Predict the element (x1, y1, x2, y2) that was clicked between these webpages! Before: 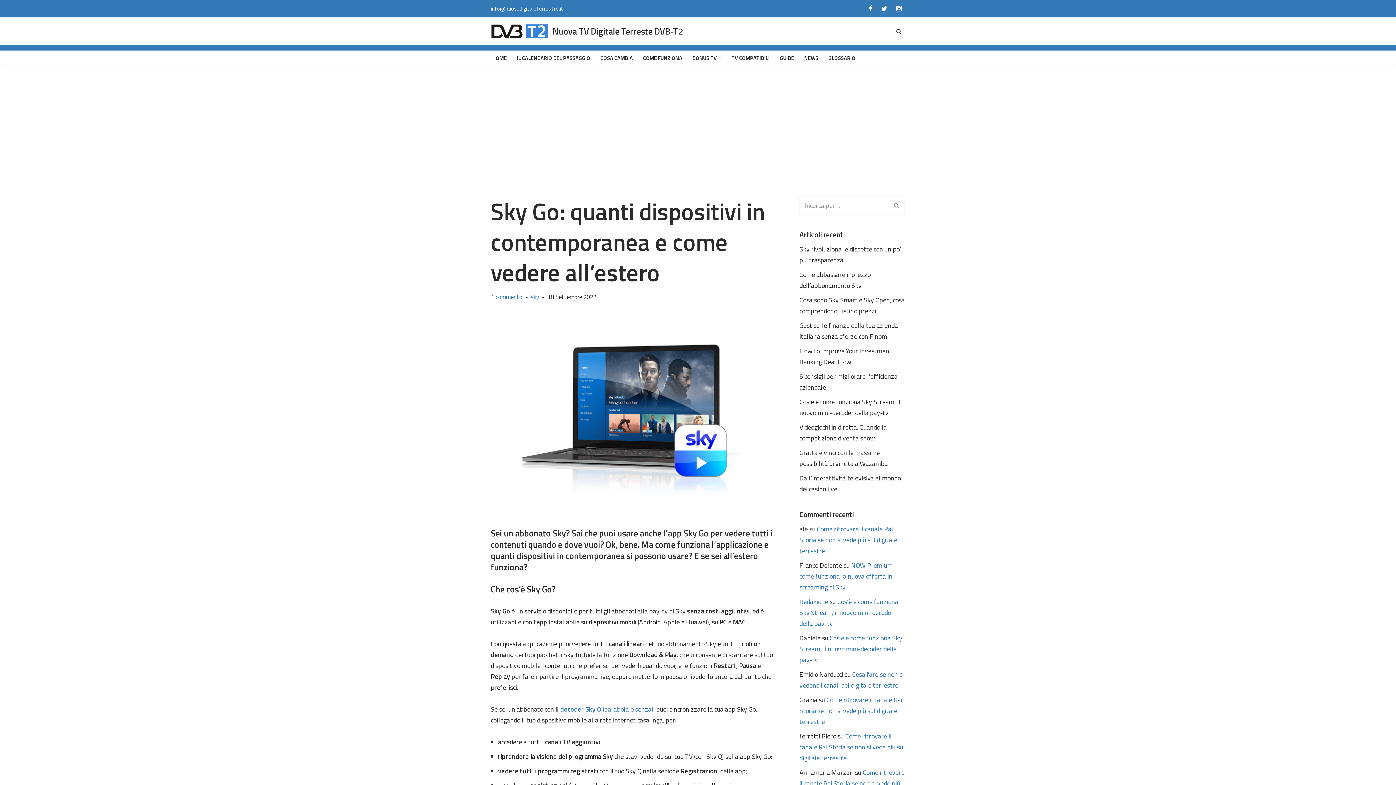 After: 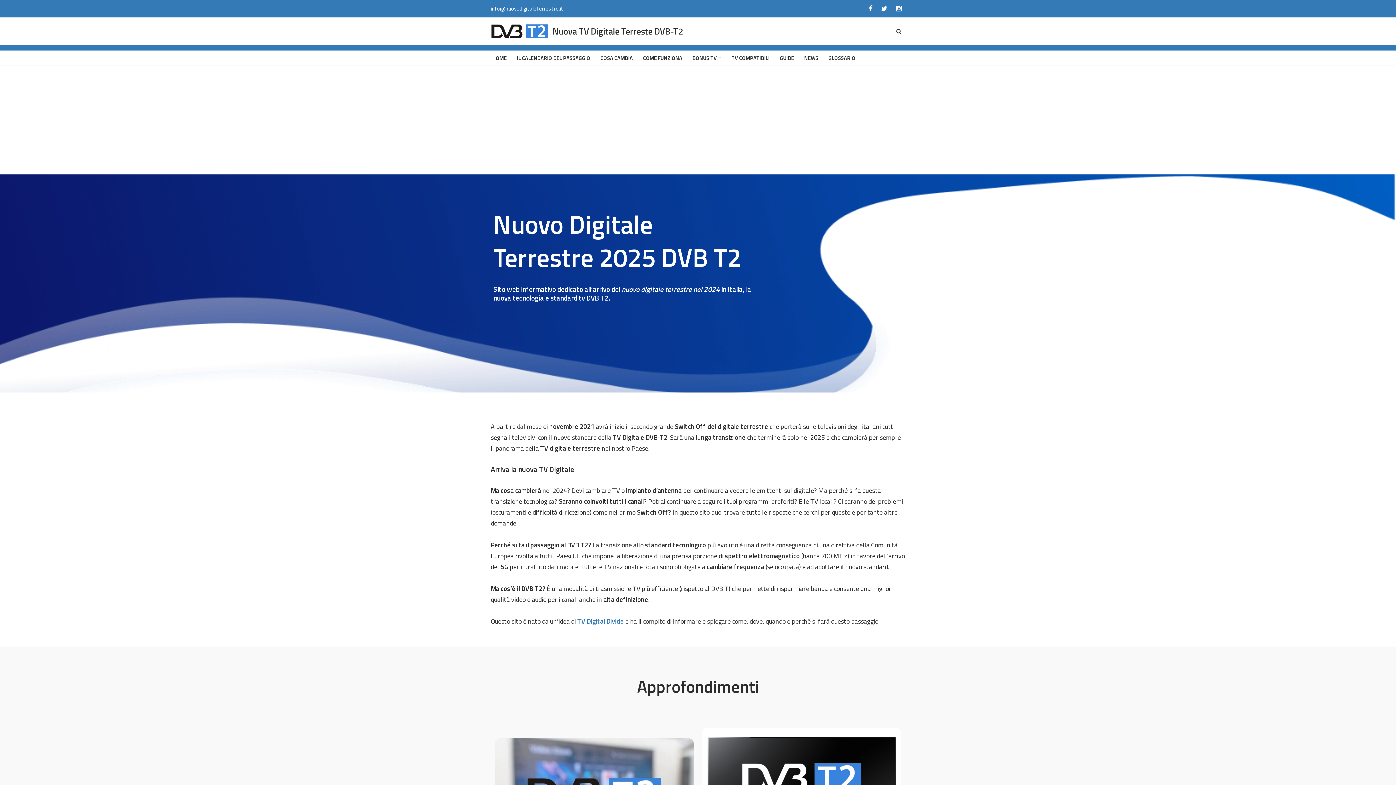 Action: bbox: (799, 597, 828, 606) label: Redazione